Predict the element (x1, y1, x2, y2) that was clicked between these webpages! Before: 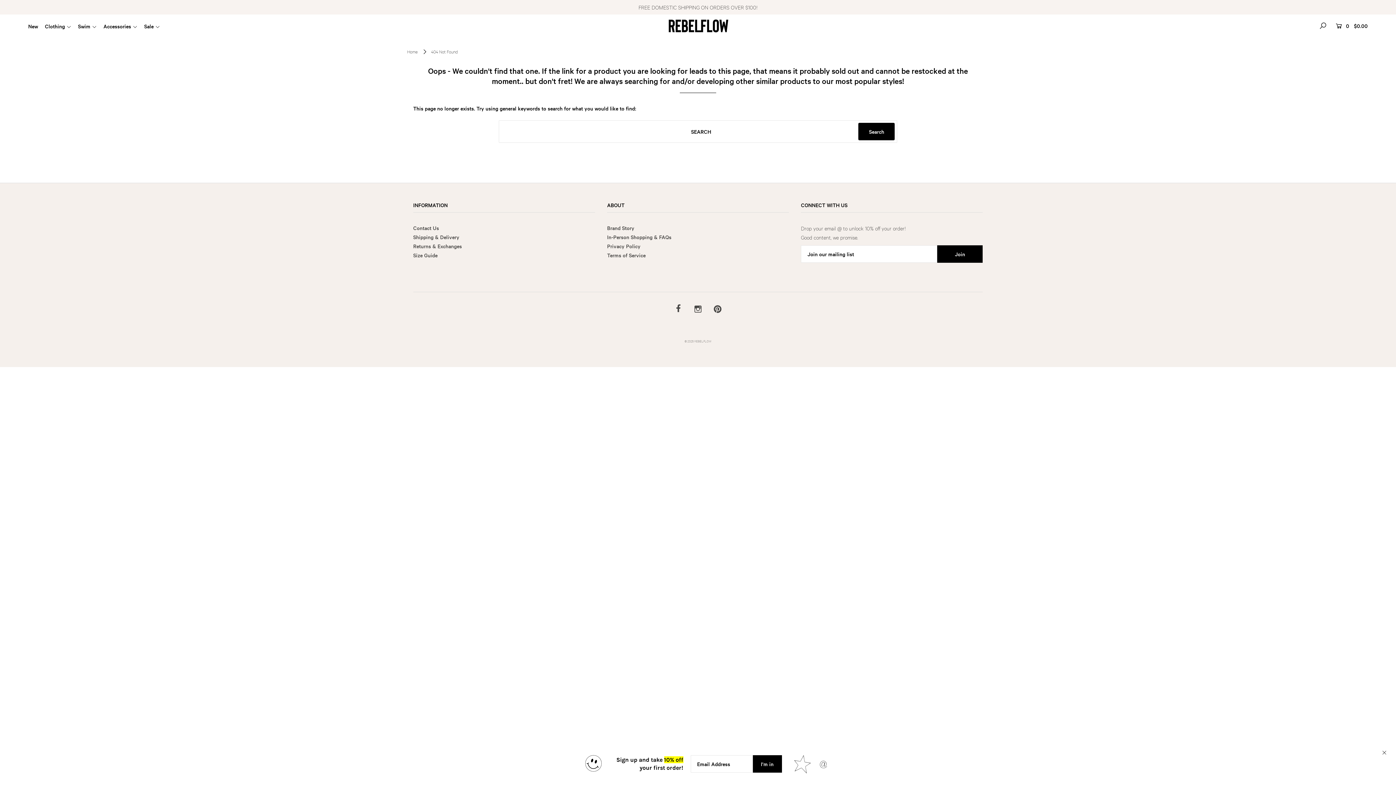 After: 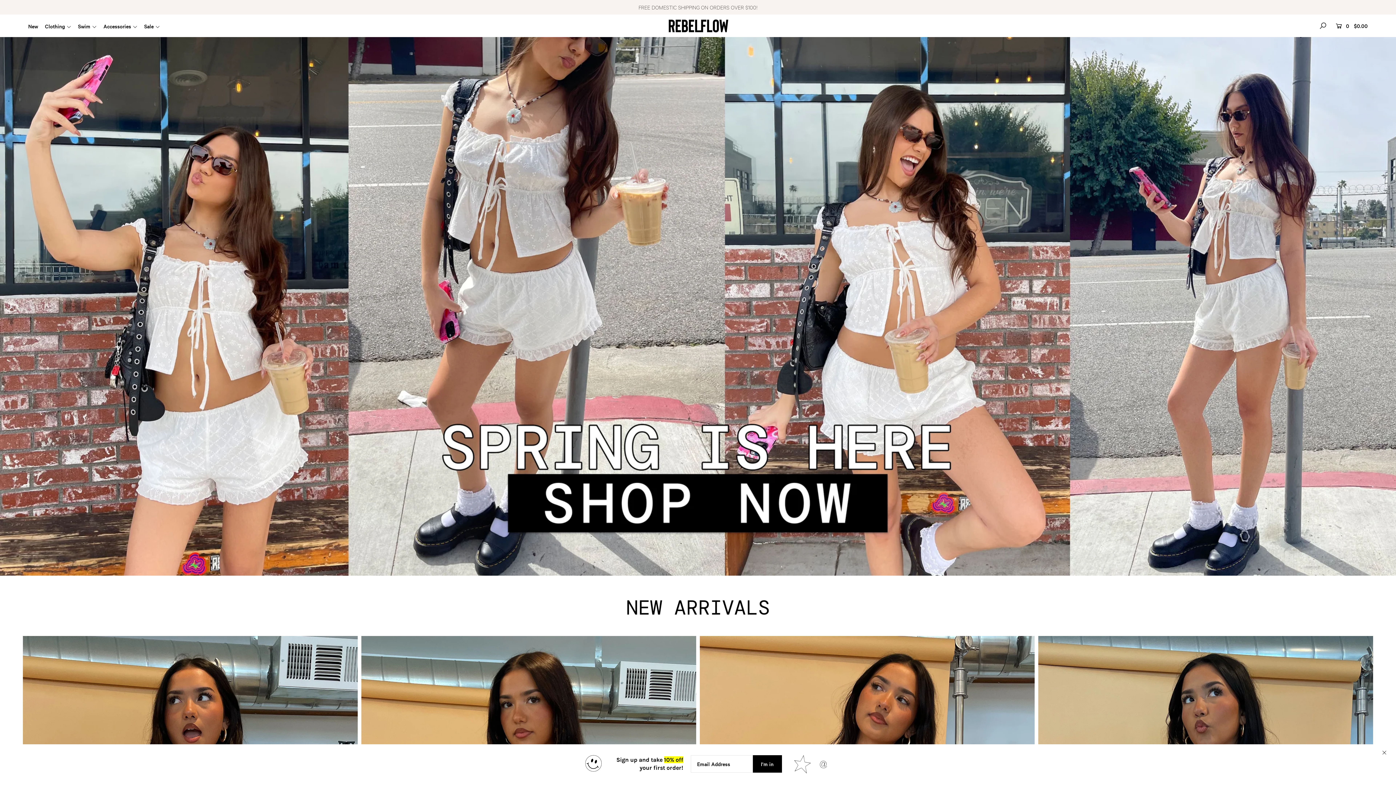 Action: label: © 2025 REBELFLOW bbox: (684, 338, 711, 343)